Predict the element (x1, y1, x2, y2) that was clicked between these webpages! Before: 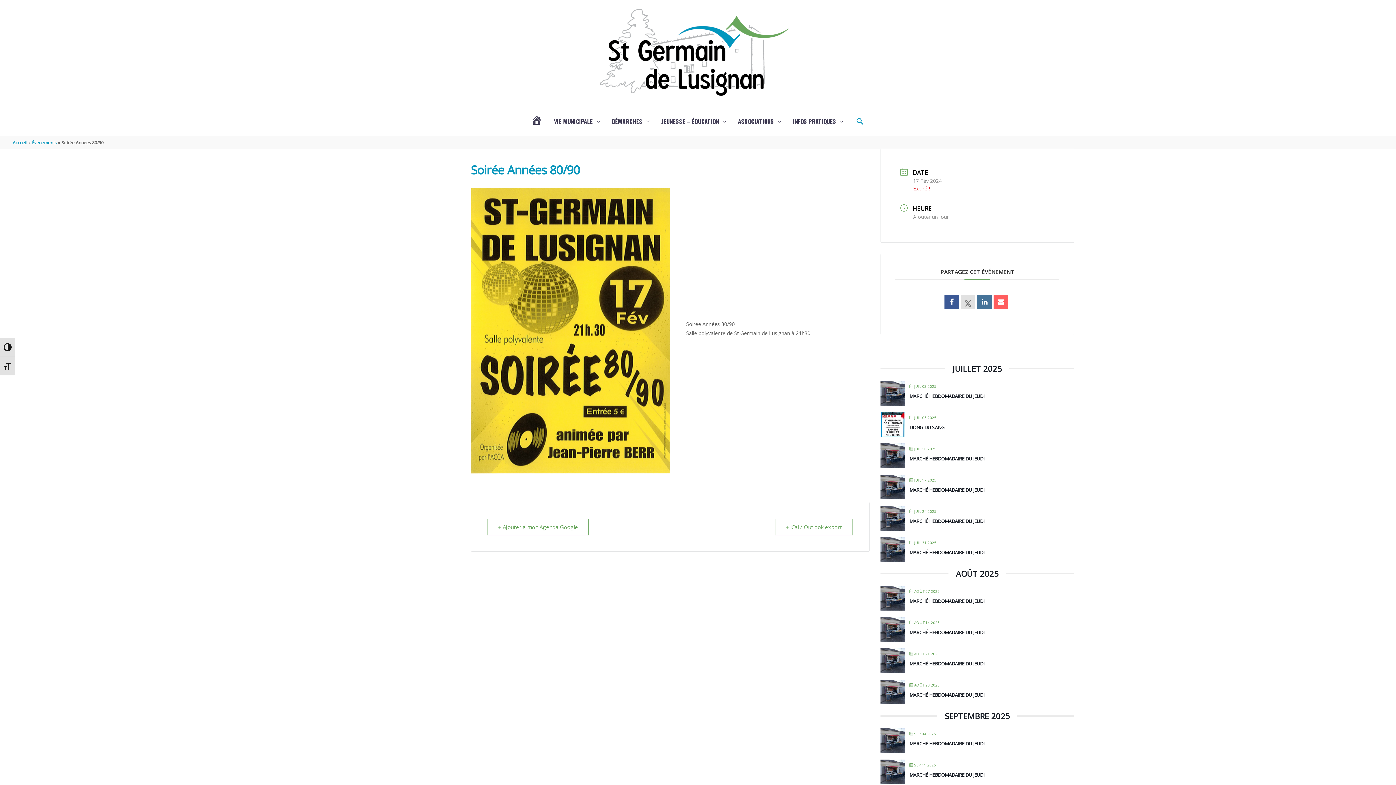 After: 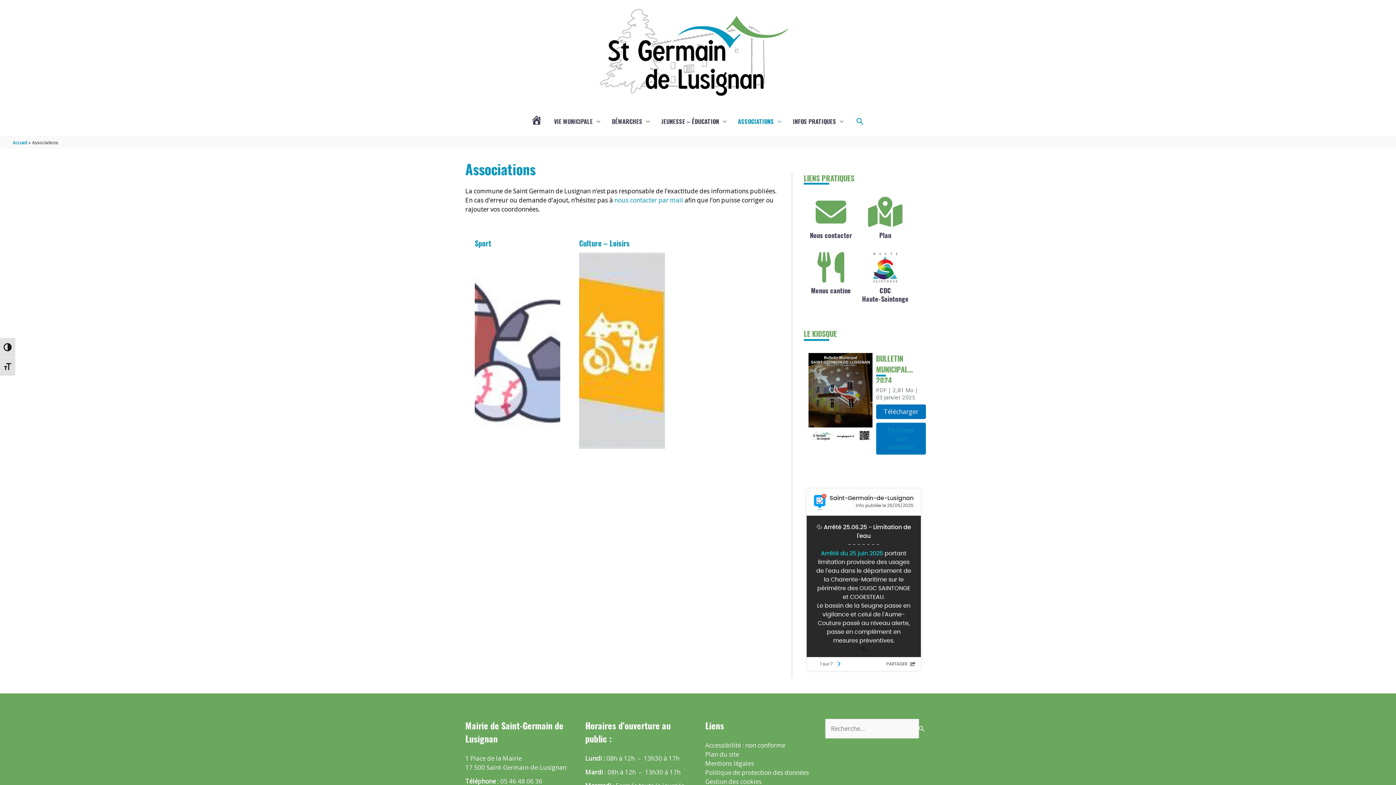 Action: bbox: (732, 109, 787, 133) label: ASSOCIATIONS